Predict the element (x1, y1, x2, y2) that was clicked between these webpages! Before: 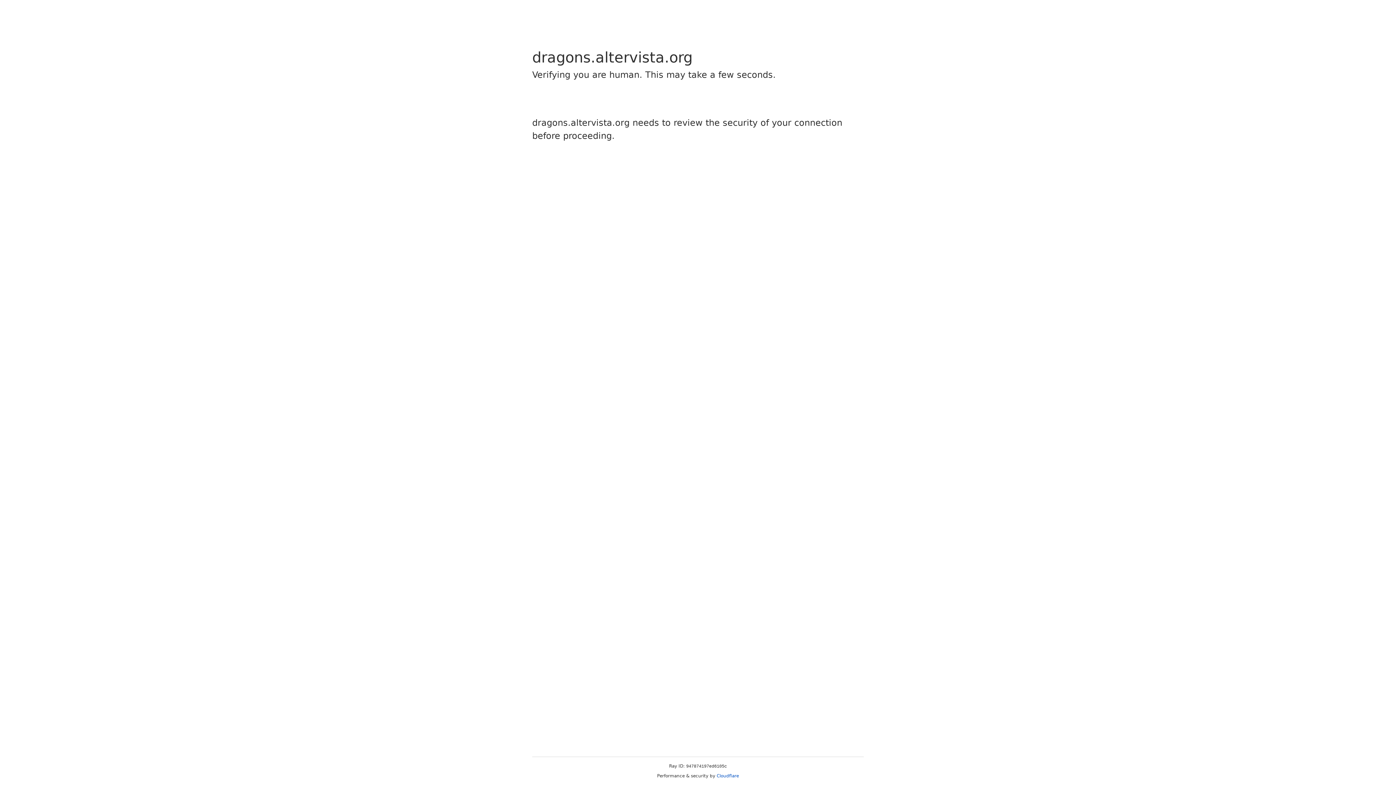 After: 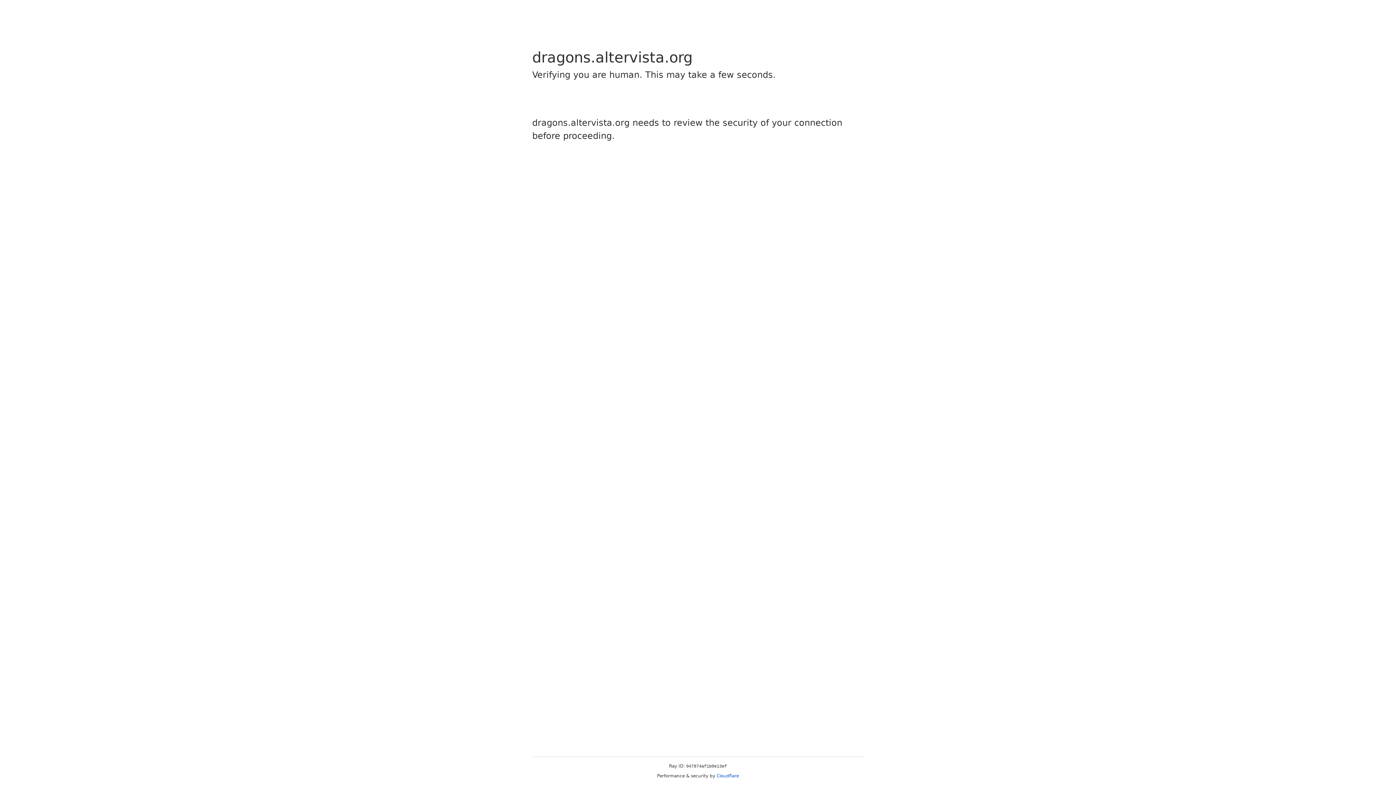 Action: bbox: (716, 773, 739, 778) label: Cloudflare